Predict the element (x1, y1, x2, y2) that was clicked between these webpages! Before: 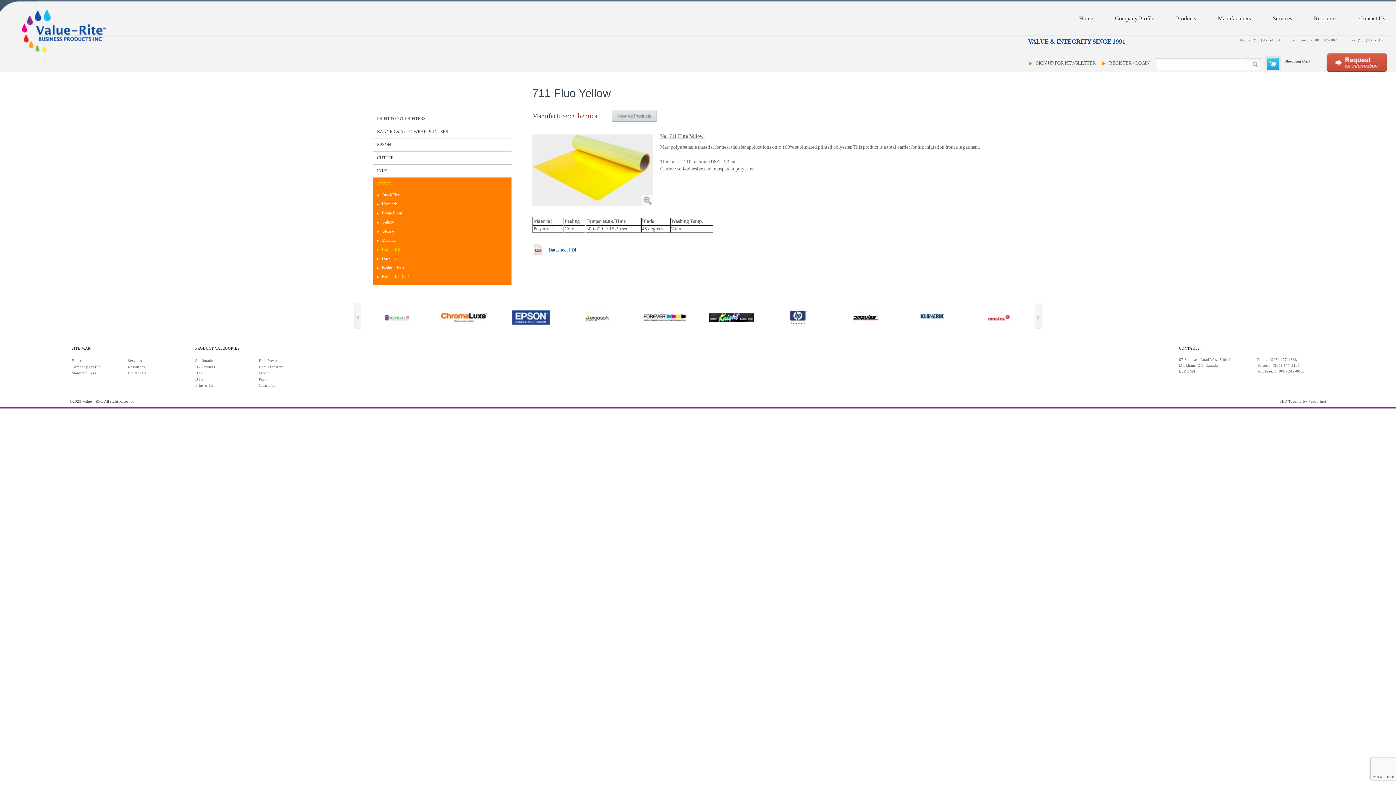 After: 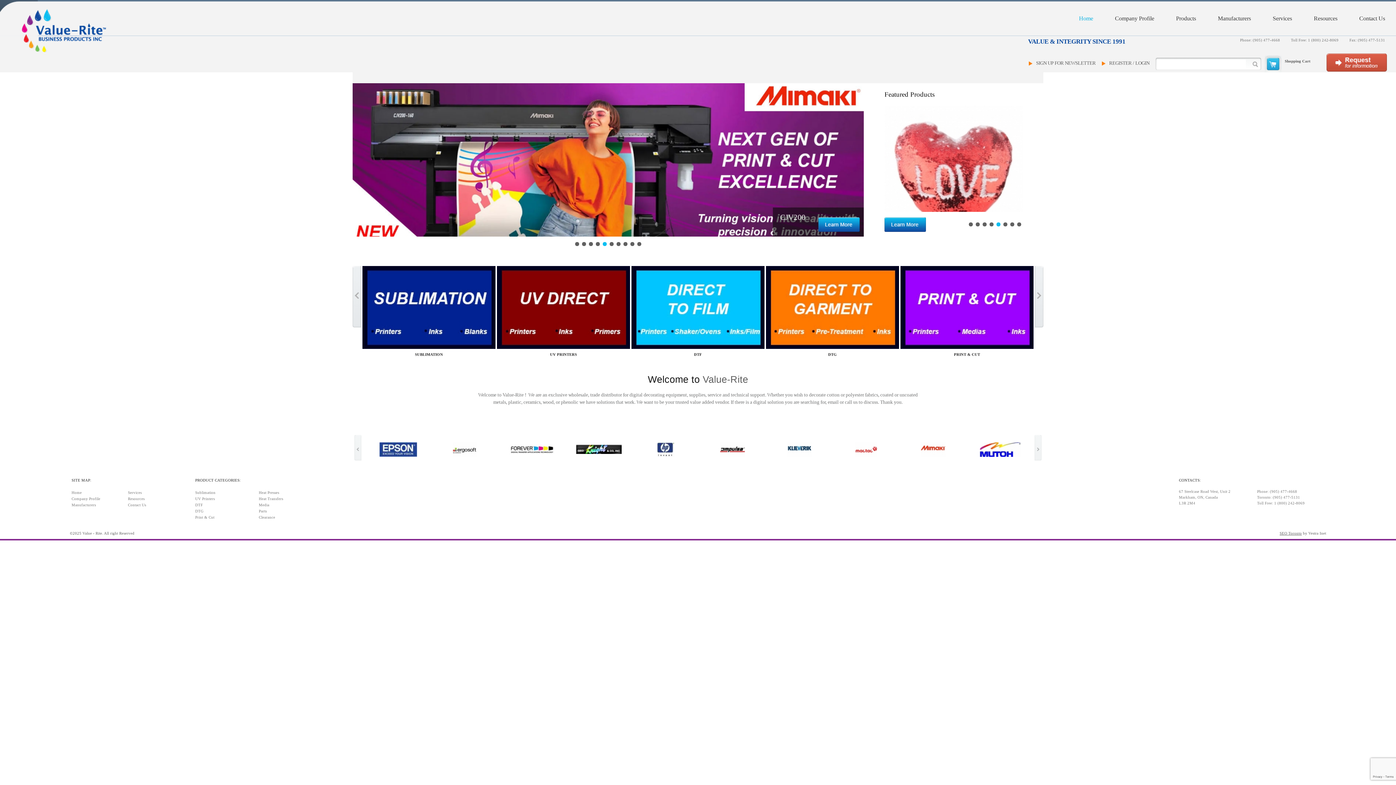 Action: bbox: (21, 9, 106, 53)